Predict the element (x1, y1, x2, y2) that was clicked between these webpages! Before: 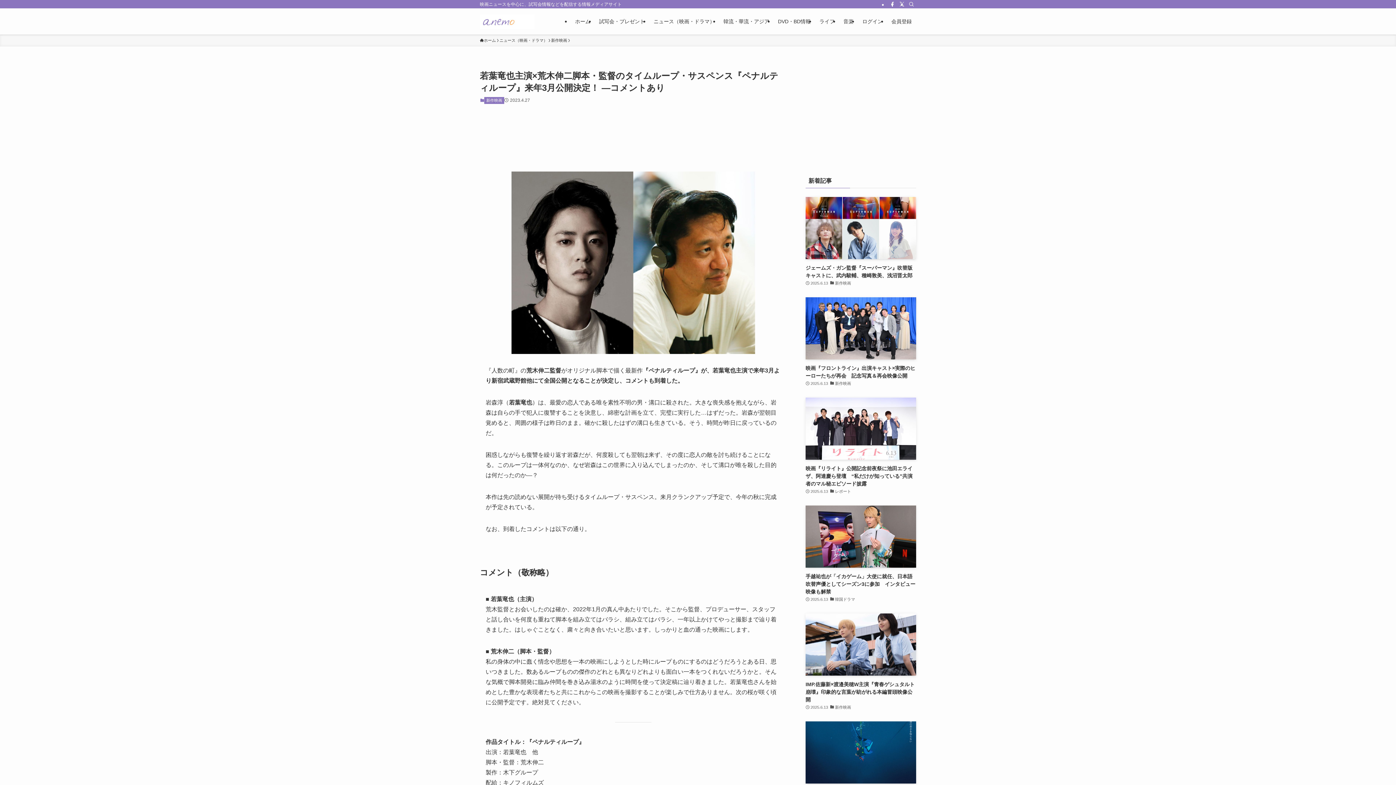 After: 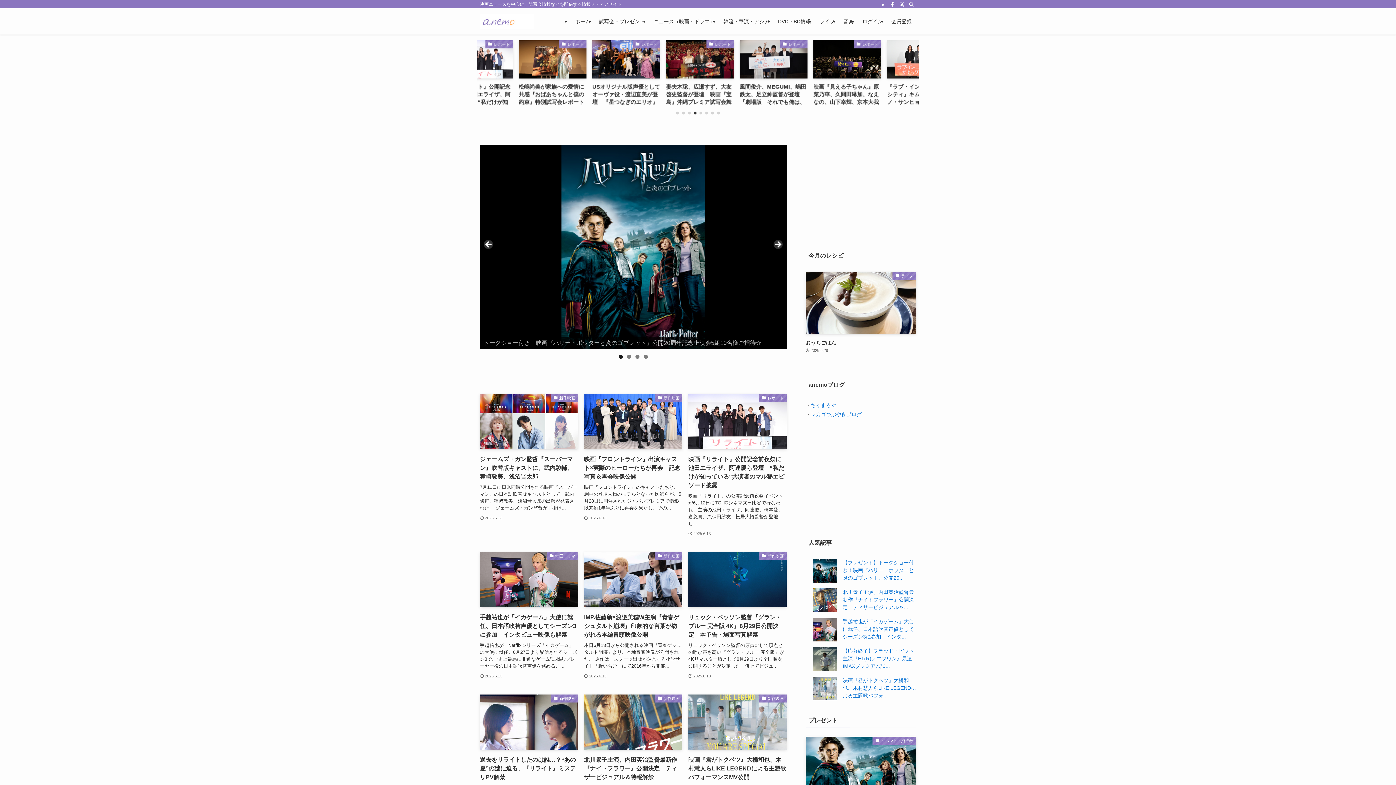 Action: bbox: (480, 37, 496, 43) label: ホーム